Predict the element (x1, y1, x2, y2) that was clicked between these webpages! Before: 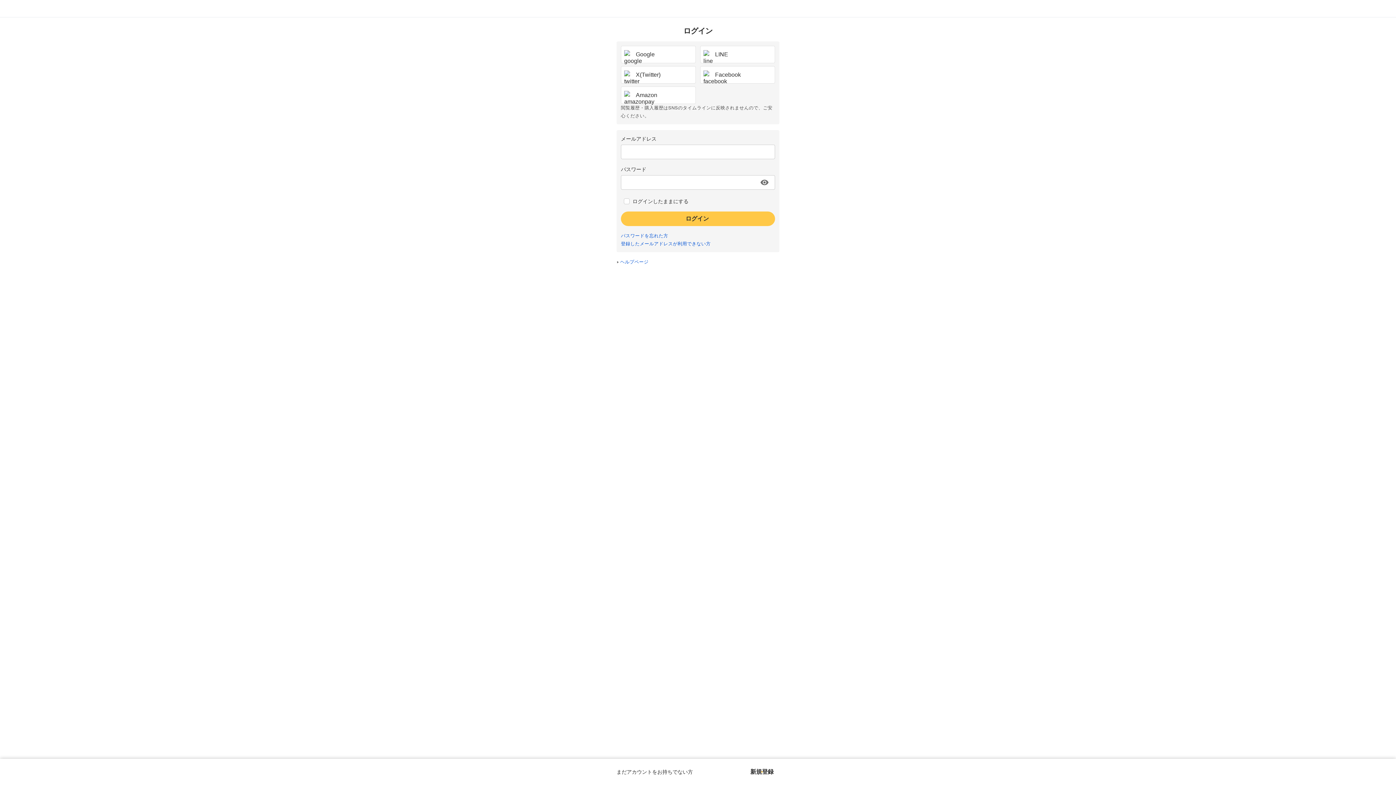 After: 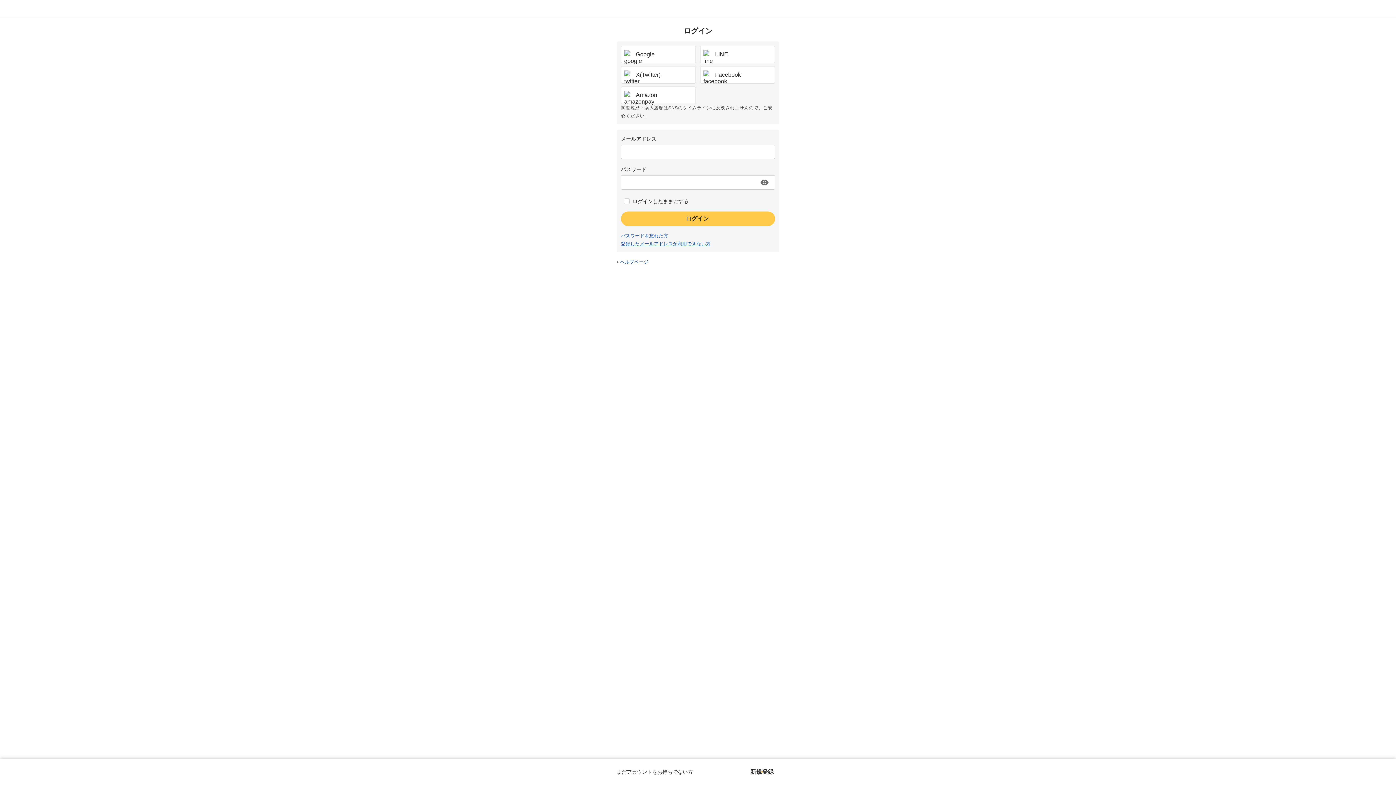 Action: bbox: (621, 241, 710, 246) label: 登録したメールアドレスが利用できない方